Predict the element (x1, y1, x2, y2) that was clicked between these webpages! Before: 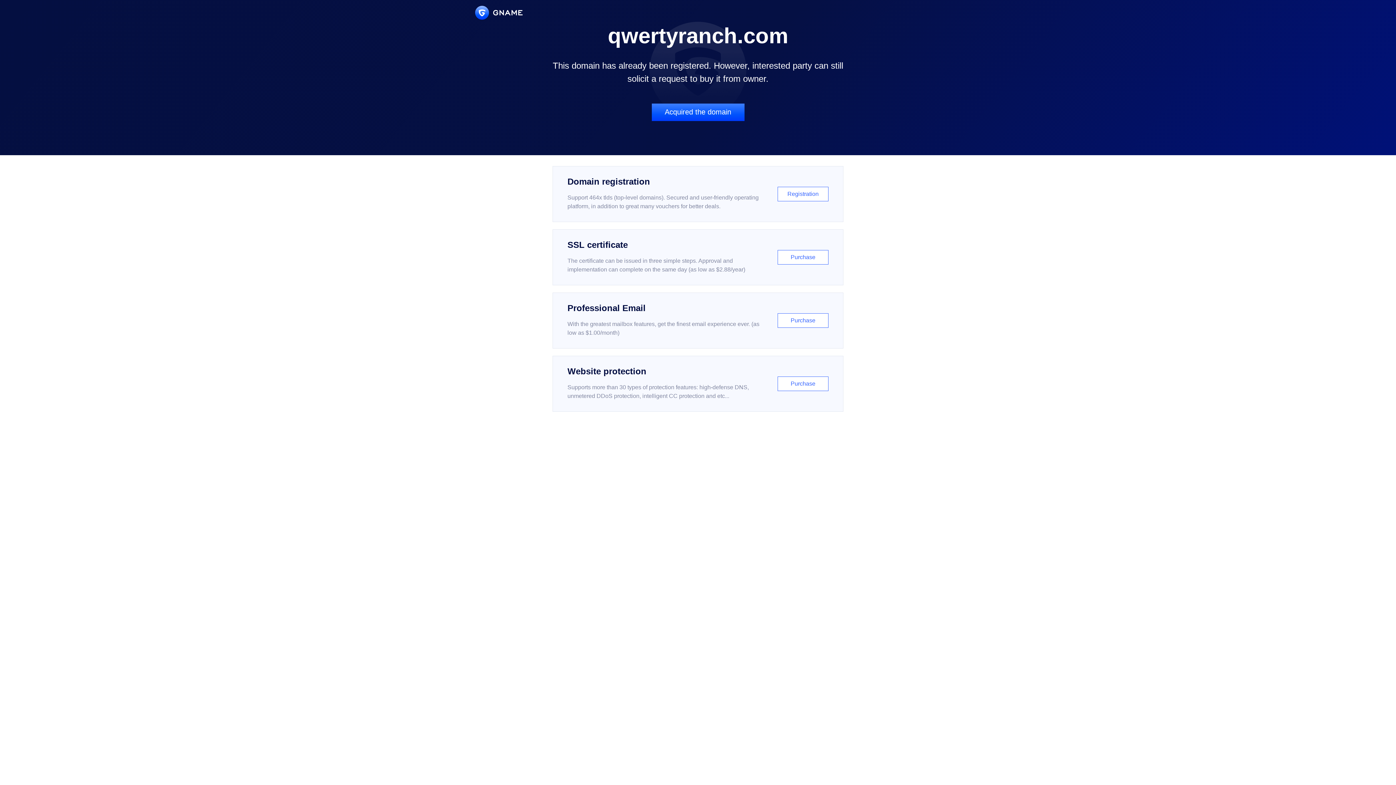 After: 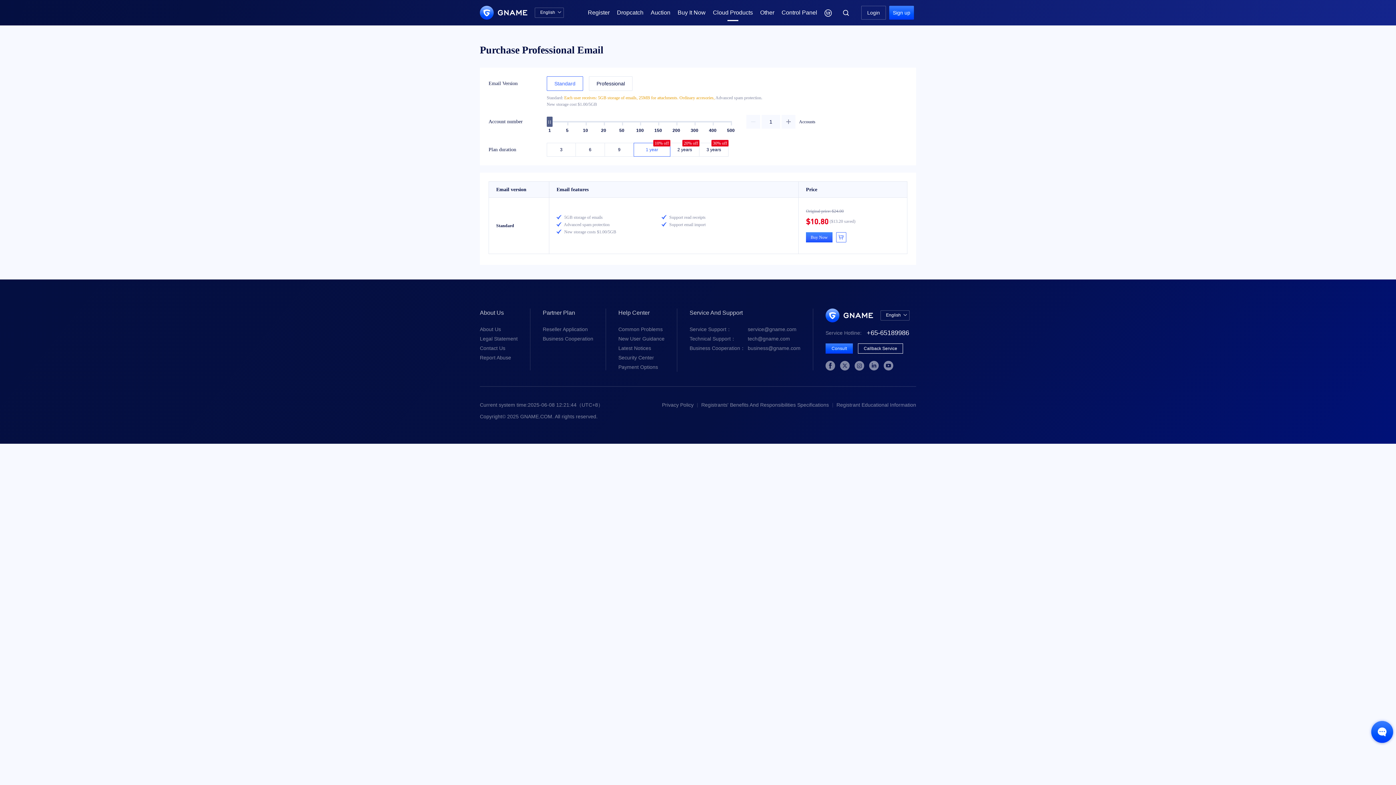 Action: label: Professional Email

With the greatest mailbox features, get the finest email experience ever. (as low as $1.00/month)

Purchase bbox: (552, 292, 843, 348)